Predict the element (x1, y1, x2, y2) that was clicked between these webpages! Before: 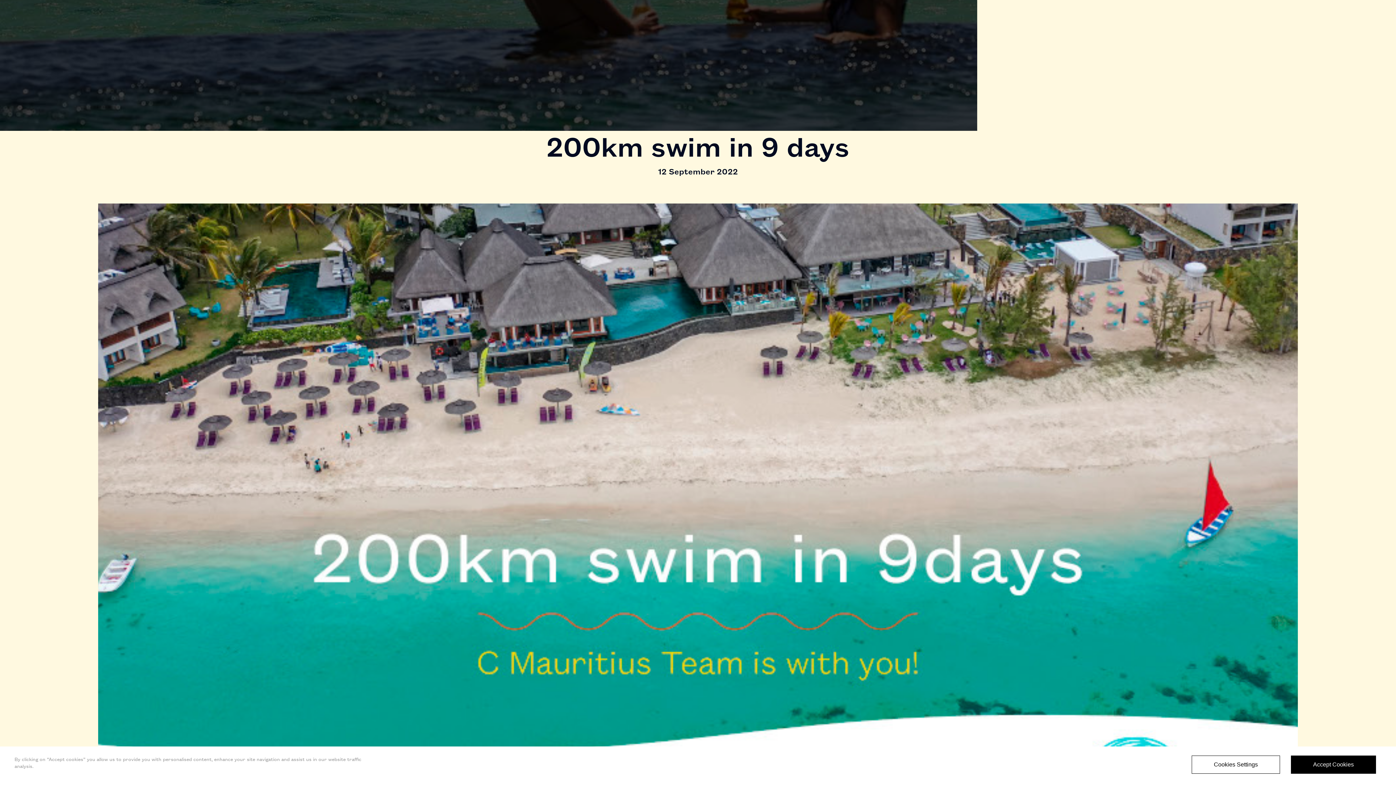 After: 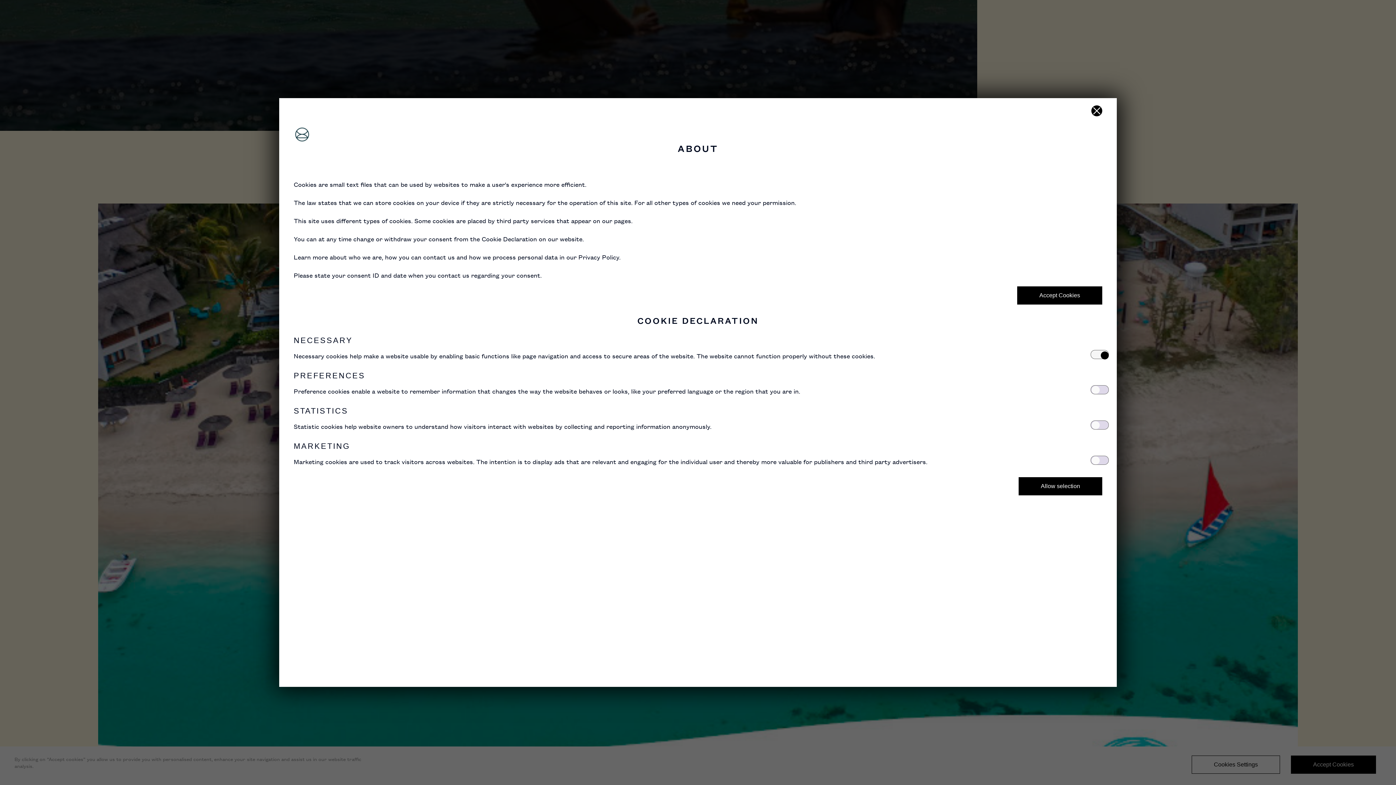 Action: label: Cookies Settings bbox: (1192, 756, 1280, 774)